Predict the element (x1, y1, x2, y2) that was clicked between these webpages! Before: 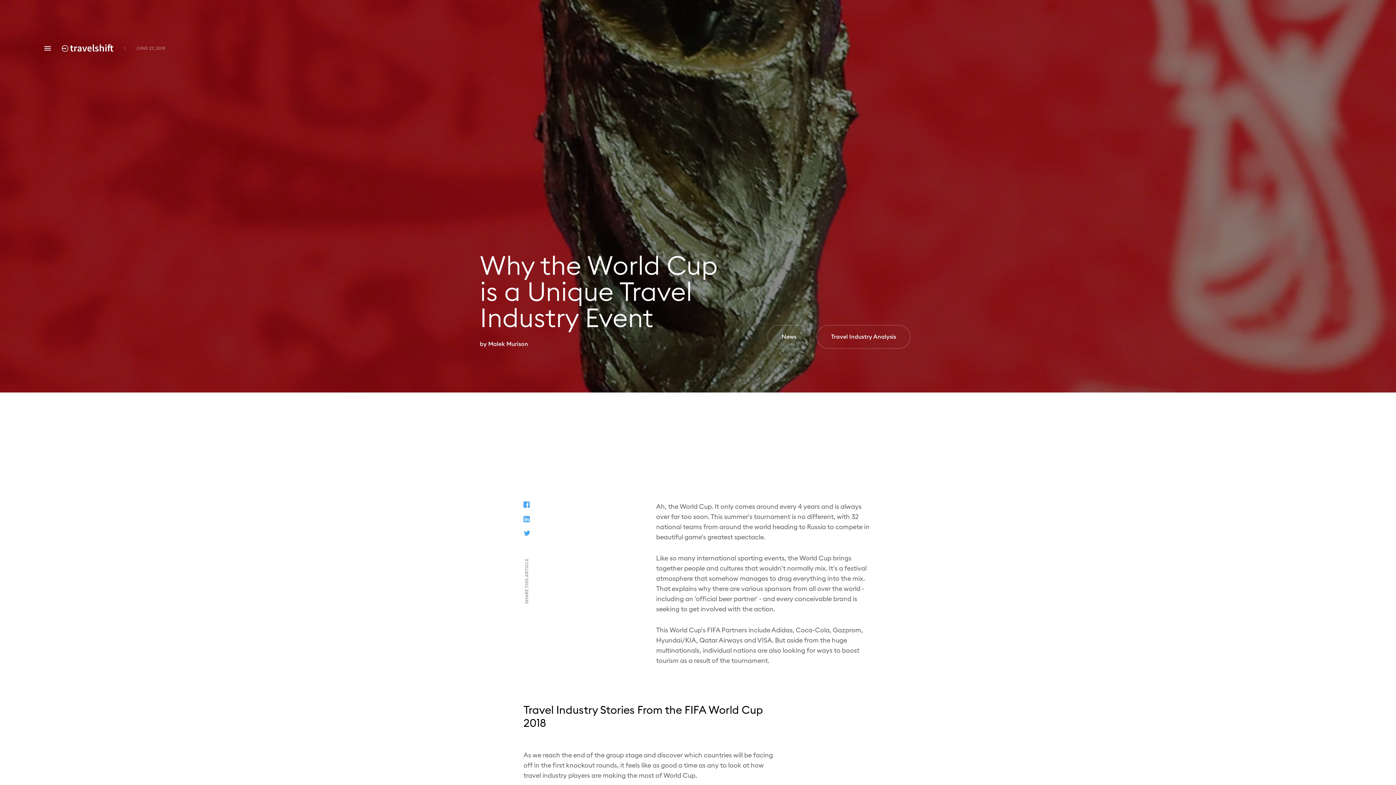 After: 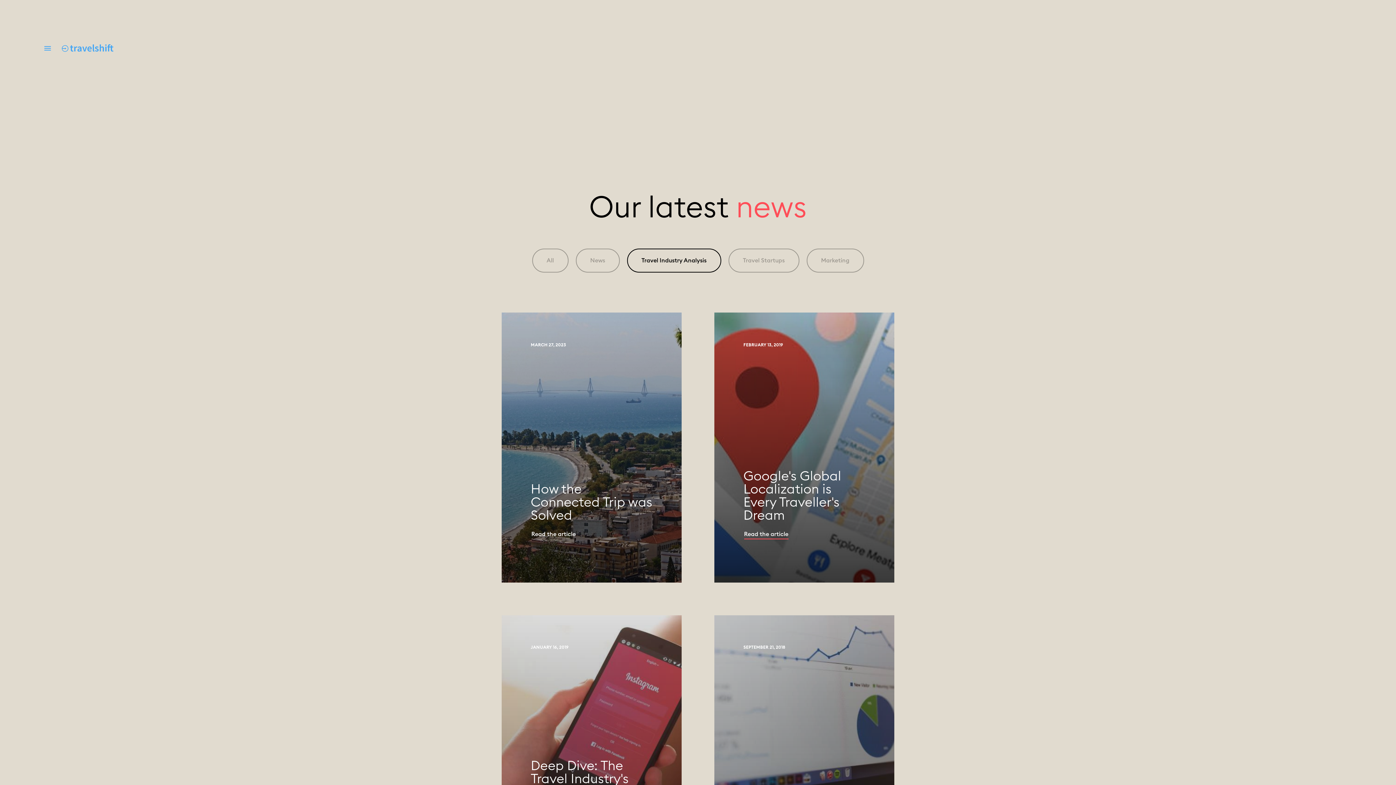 Action: label: Travel Industry Analysis bbox: (816, 325, 910, 349)